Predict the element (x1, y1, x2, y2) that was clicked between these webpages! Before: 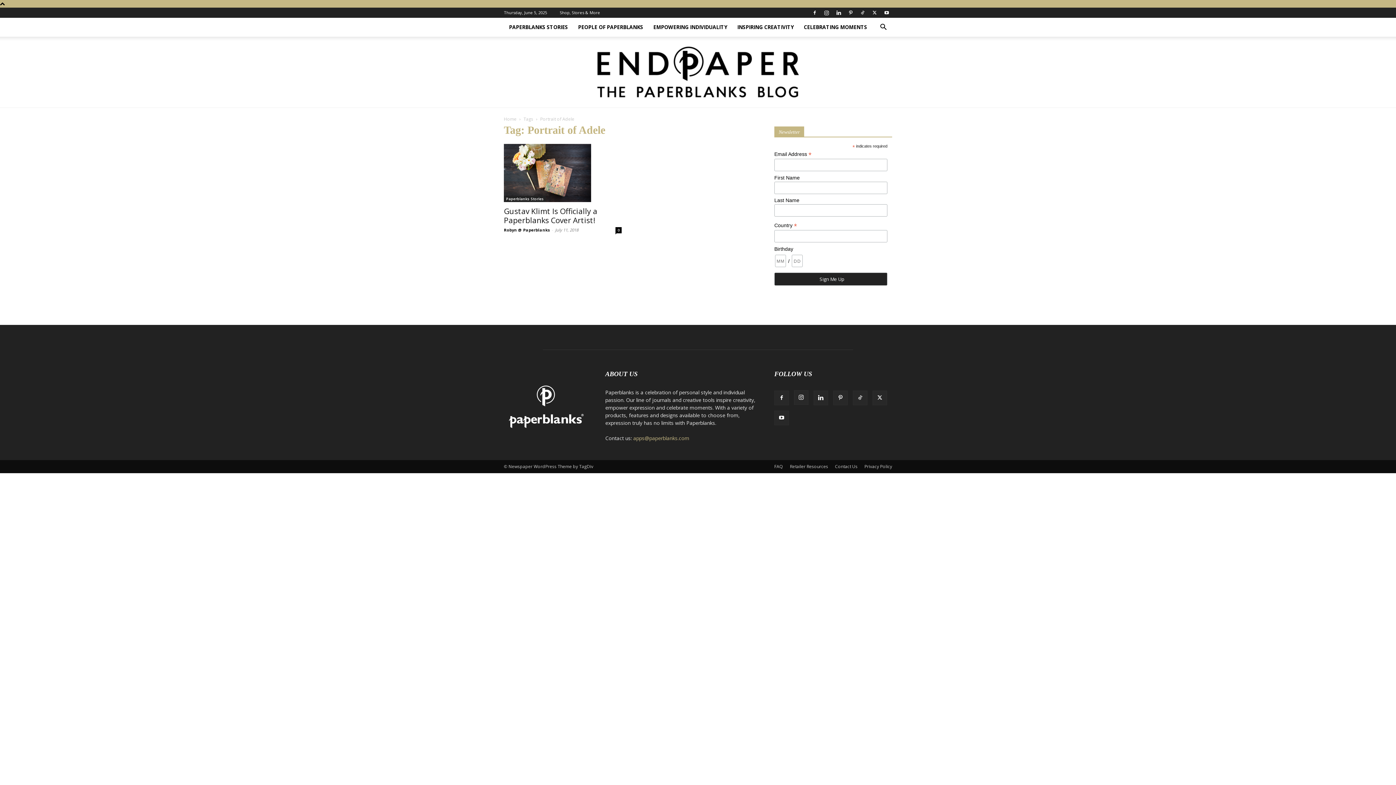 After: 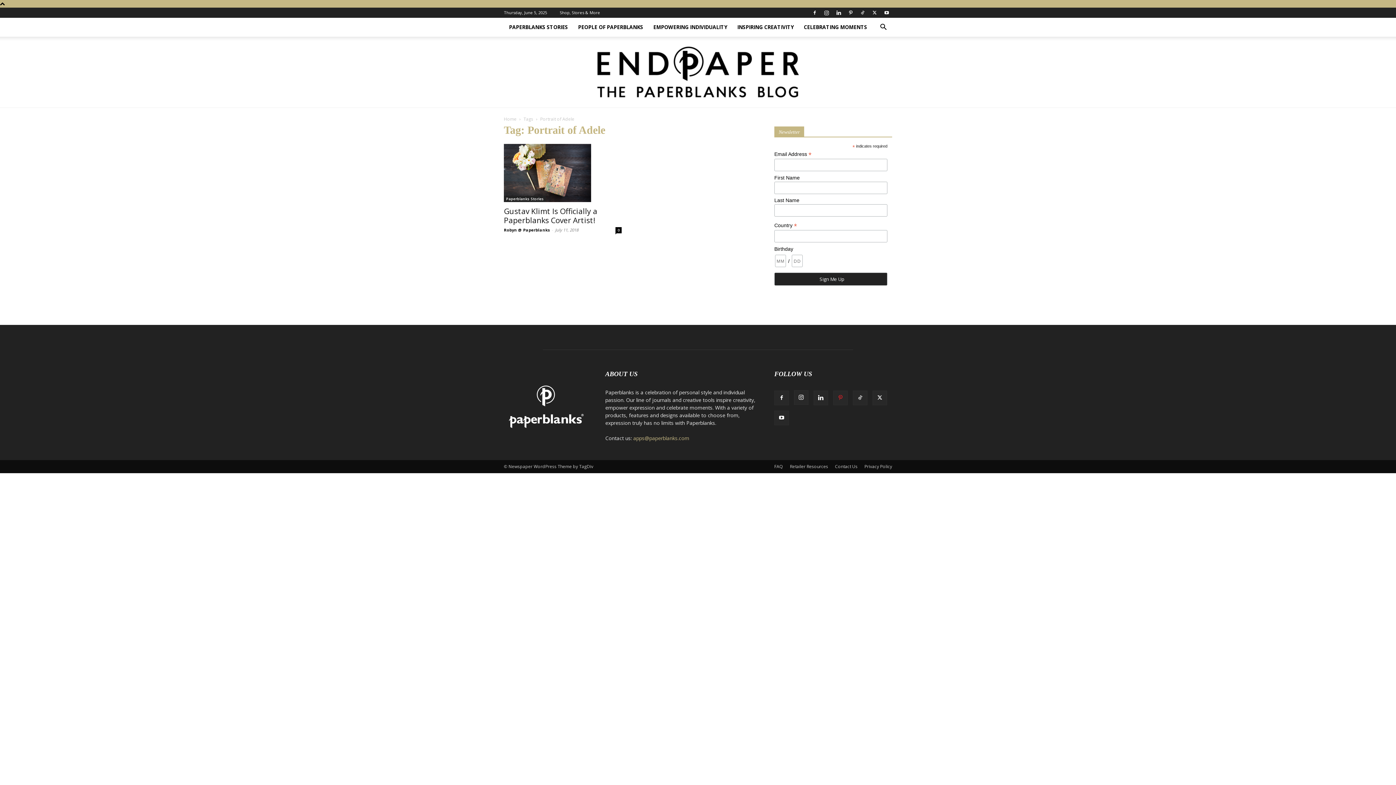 Action: bbox: (833, 391, 848, 405)